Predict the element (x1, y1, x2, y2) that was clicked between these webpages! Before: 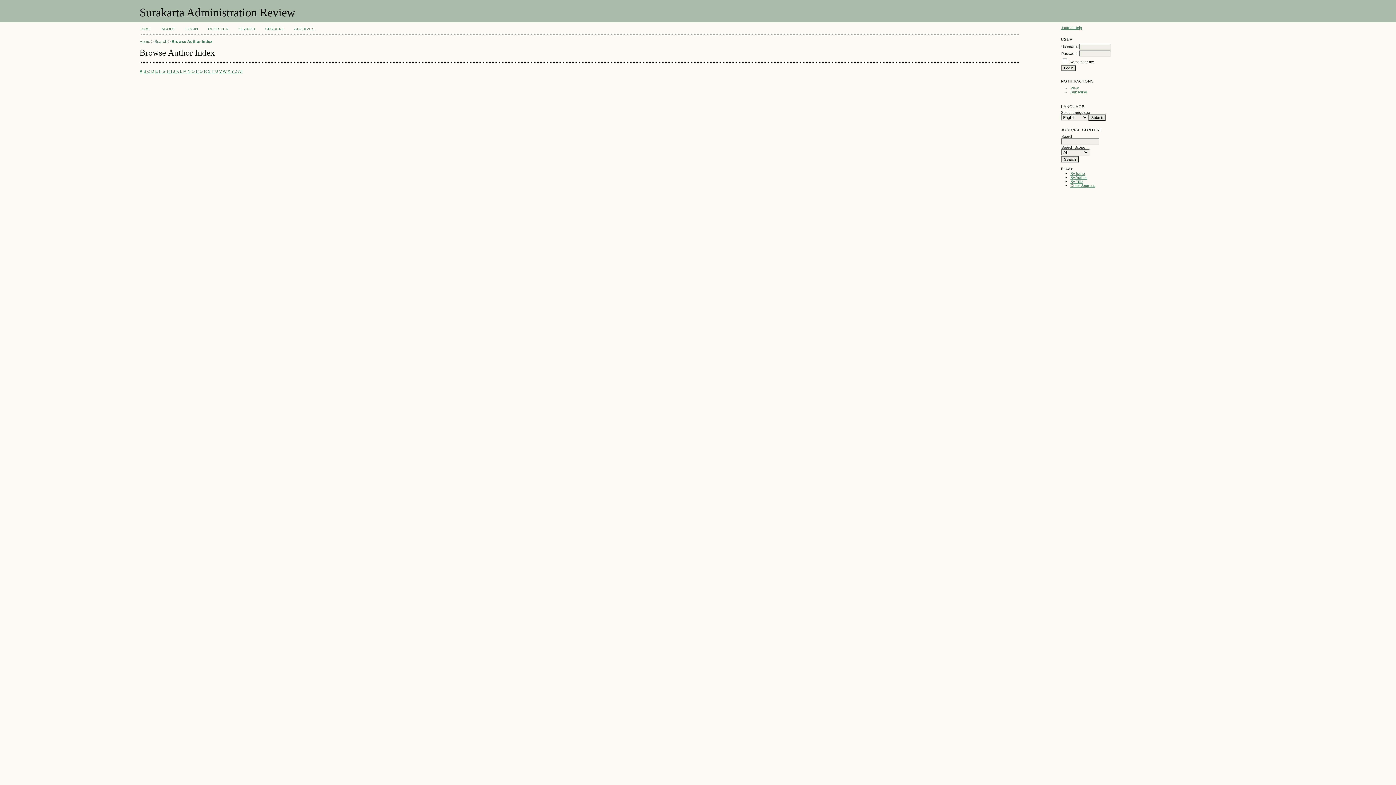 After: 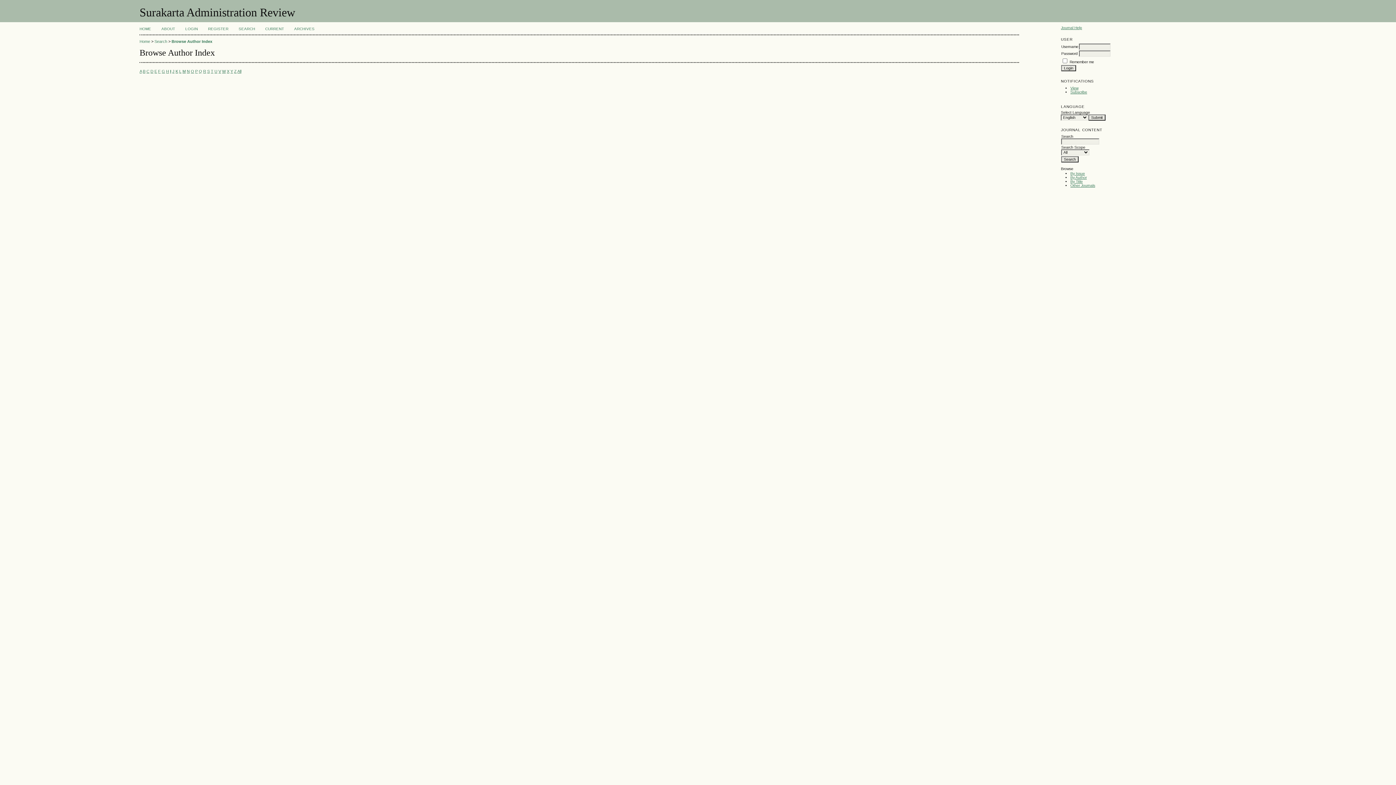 Action: bbox: (170, 69, 172, 73) label: I